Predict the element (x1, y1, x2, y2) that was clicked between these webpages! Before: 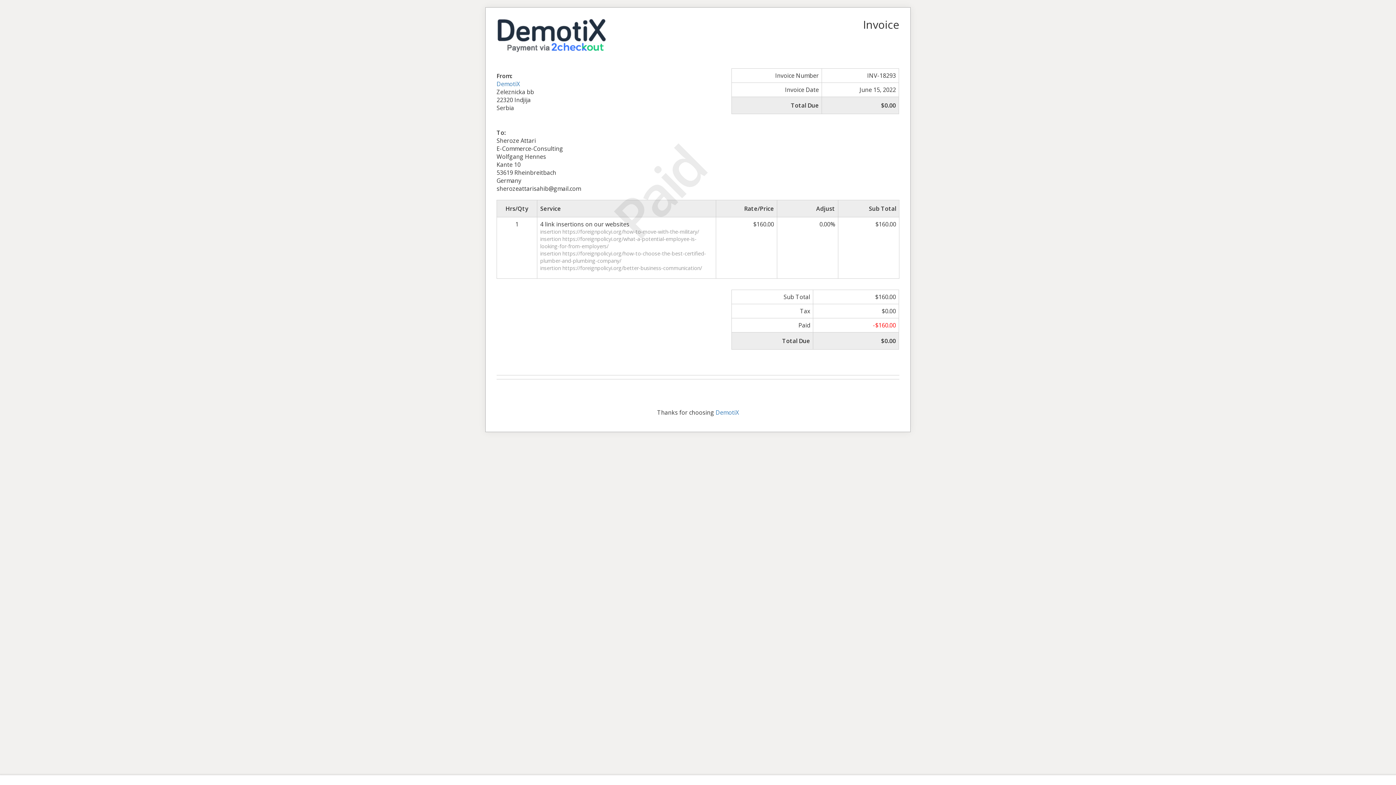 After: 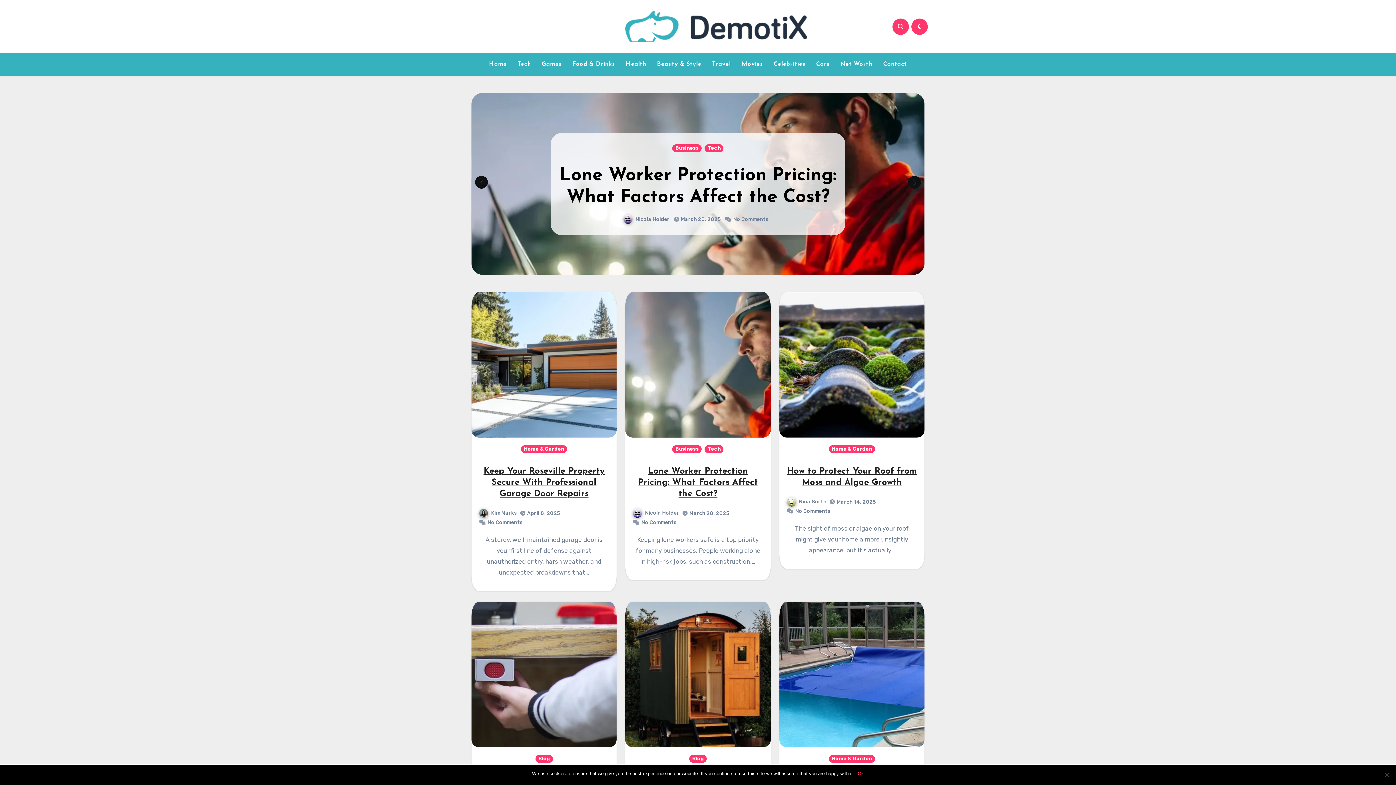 Action: bbox: (715, 408, 739, 416) label: DemotiX